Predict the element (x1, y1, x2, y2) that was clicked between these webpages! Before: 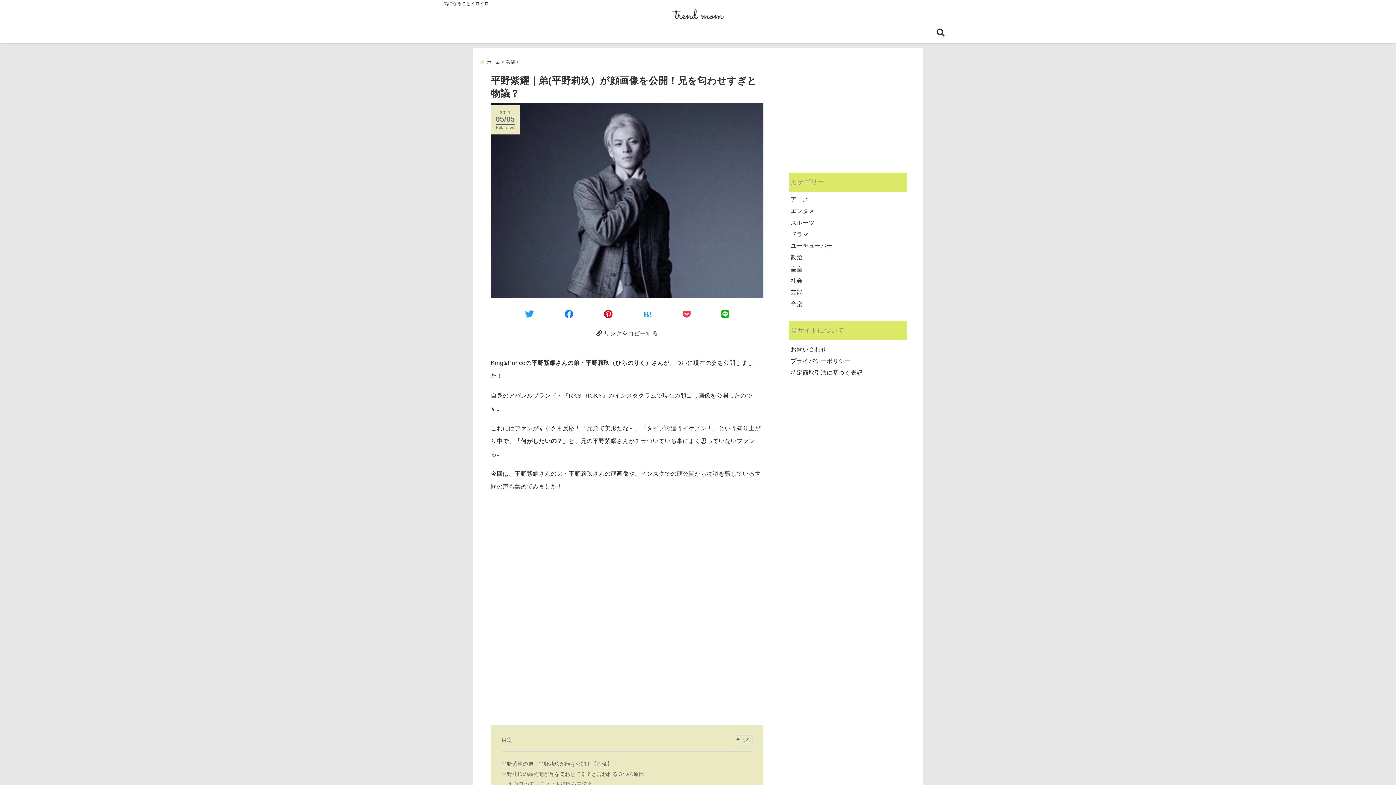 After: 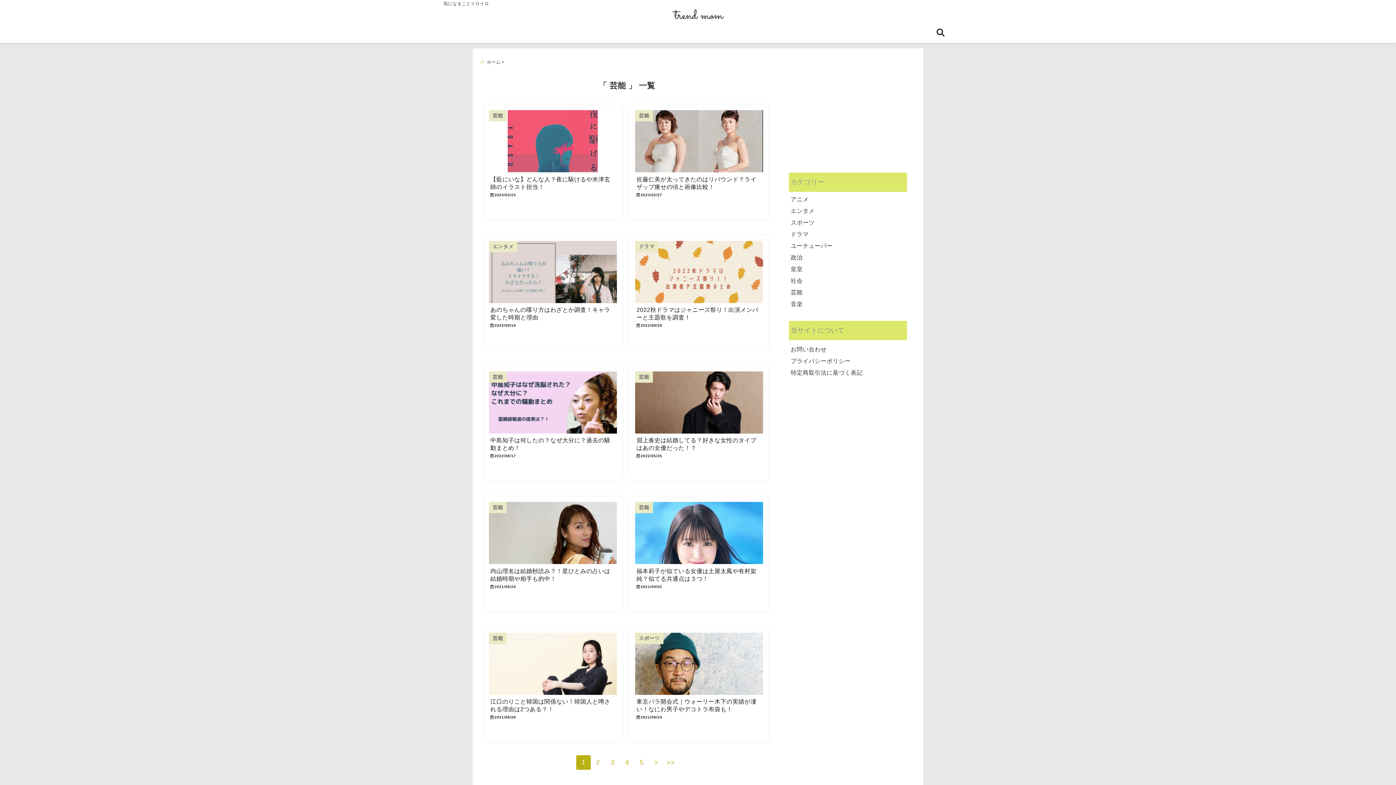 Action: label: 芸能 bbox: (506, 59, 521, 65)